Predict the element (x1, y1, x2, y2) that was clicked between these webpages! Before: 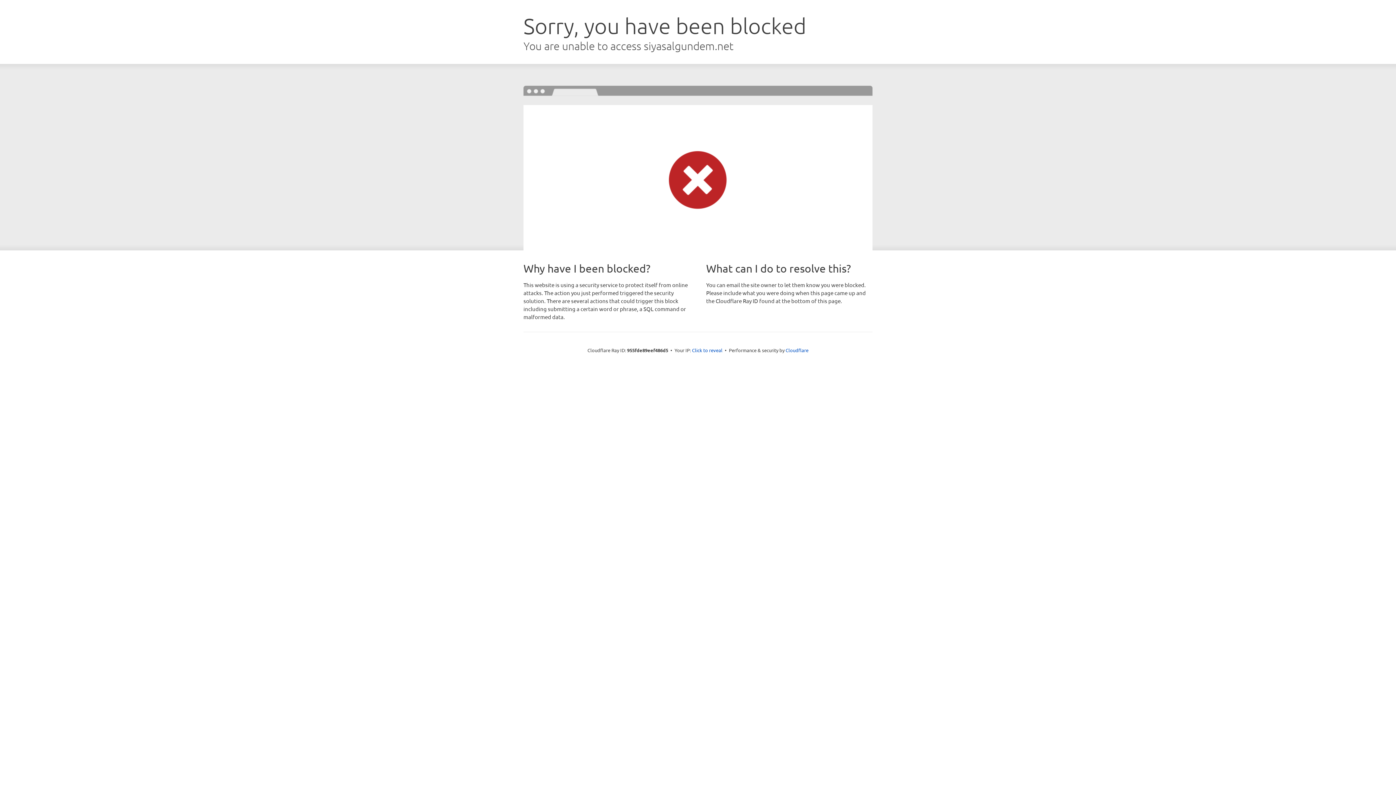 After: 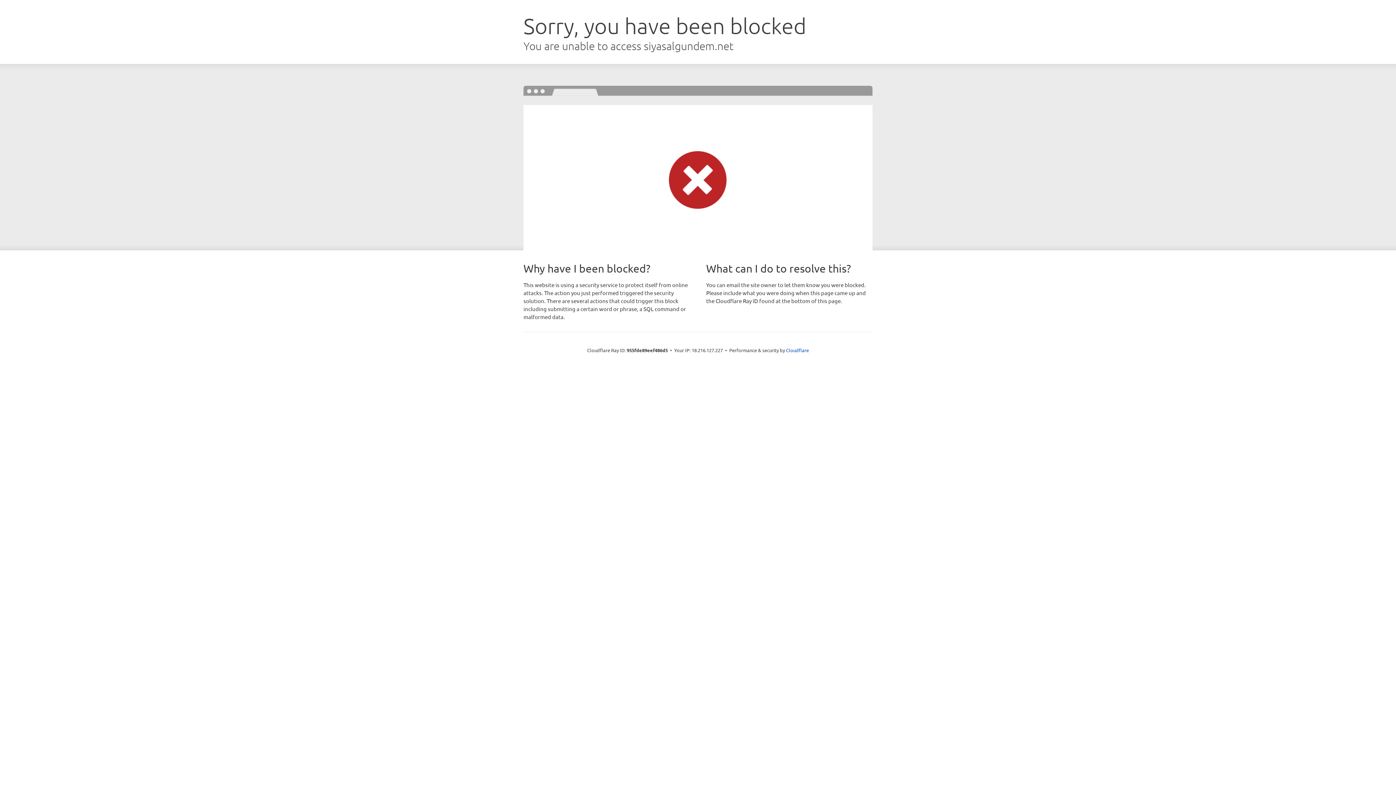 Action: label: Click to reveal bbox: (692, 346, 722, 353)